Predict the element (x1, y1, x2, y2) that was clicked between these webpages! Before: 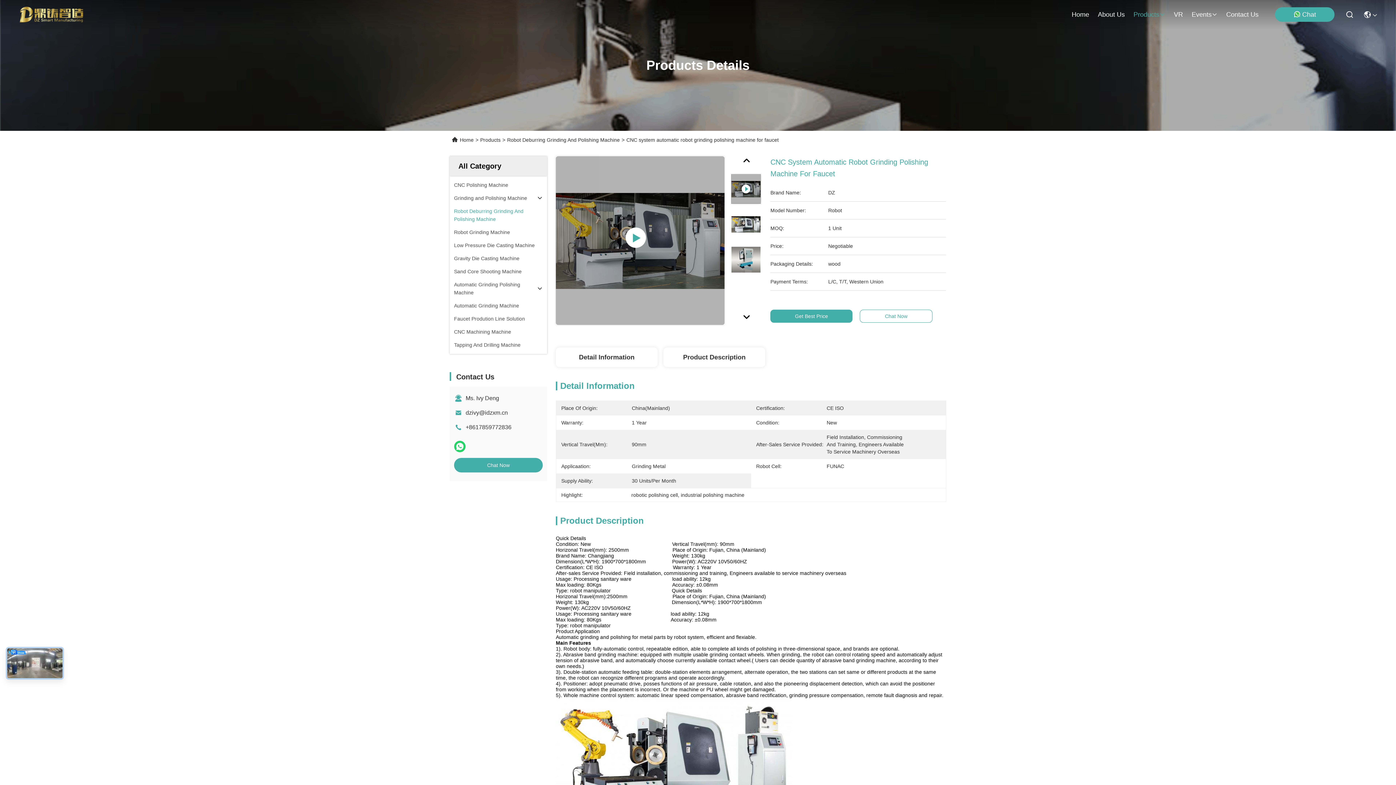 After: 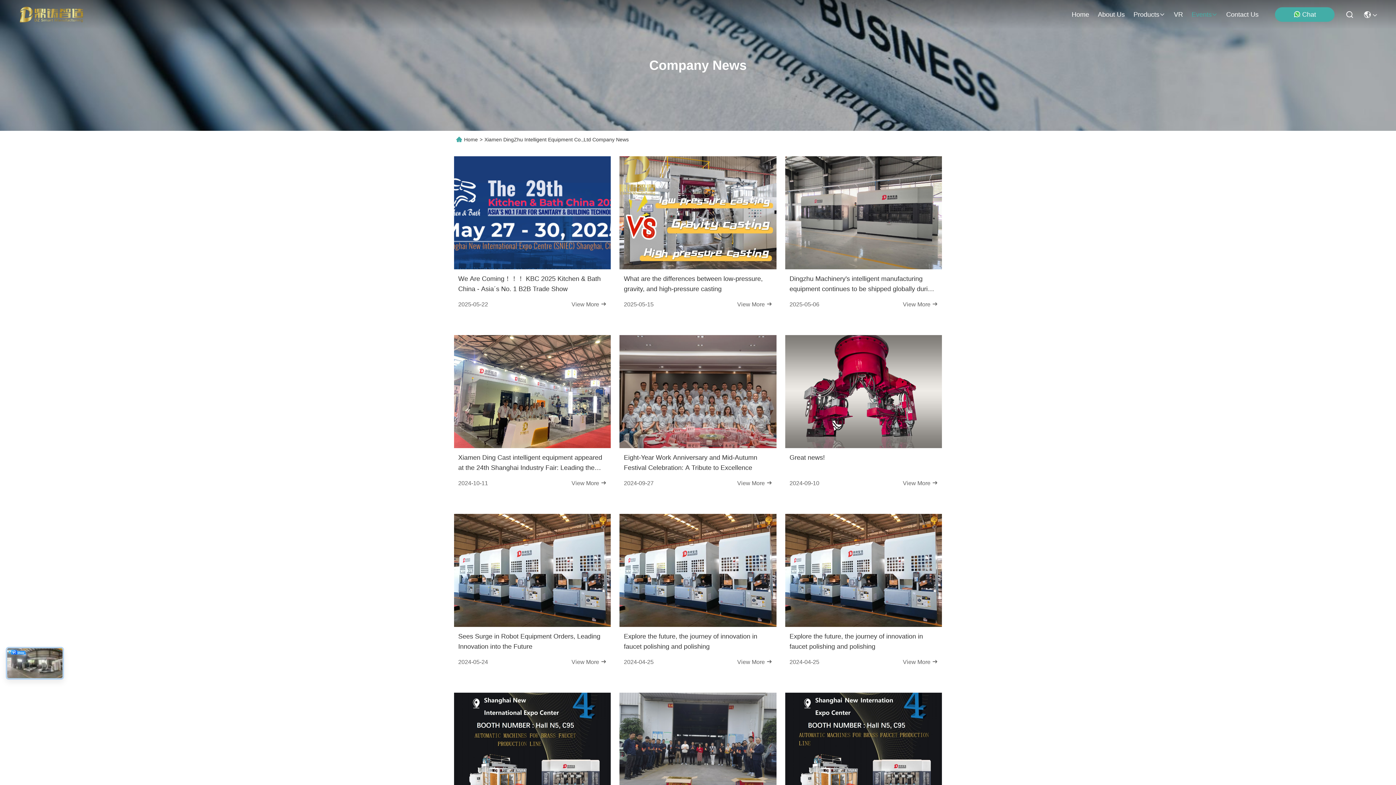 Action: bbox: (1192, 0, 1217, 29) label: Events